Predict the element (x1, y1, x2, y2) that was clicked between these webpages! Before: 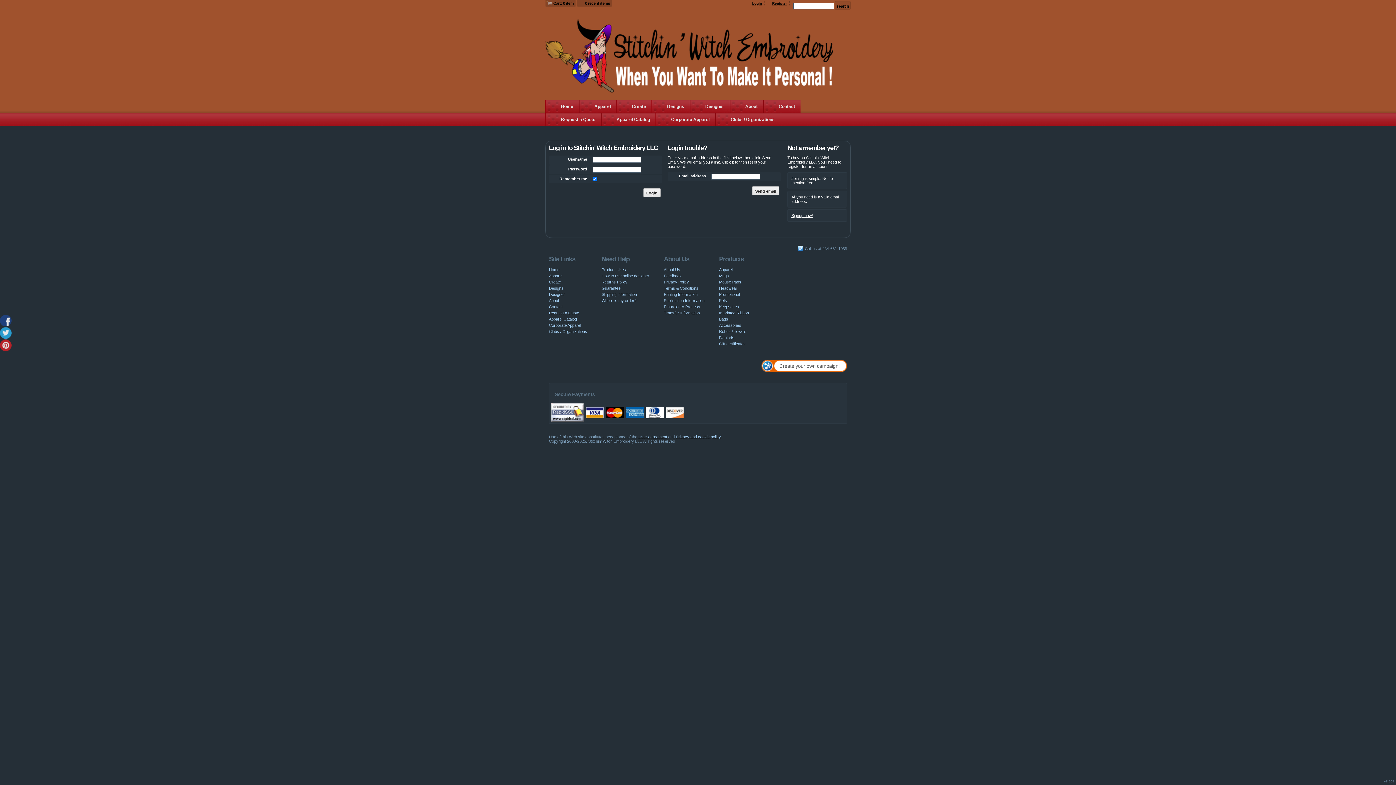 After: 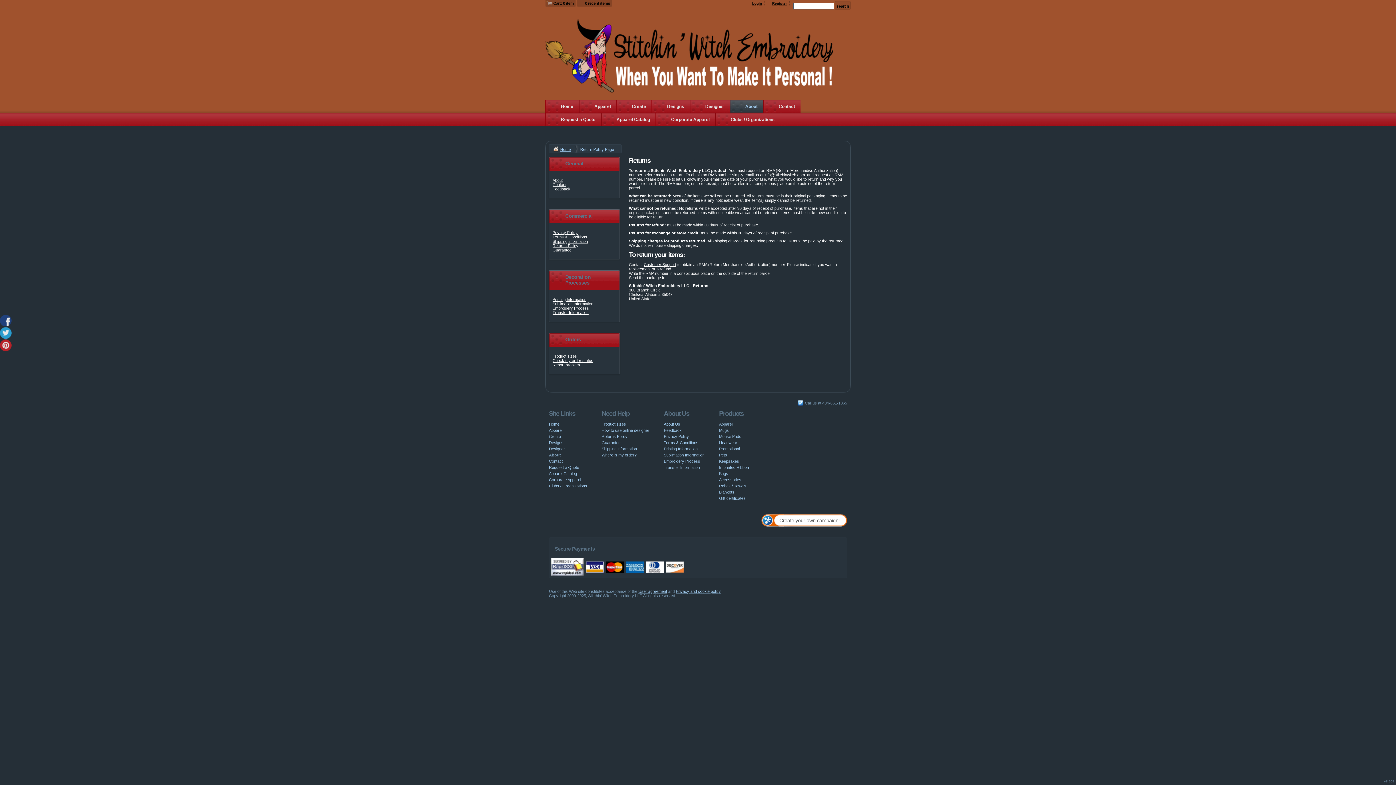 Action: label: Returns Policy bbox: (601, 280, 627, 284)